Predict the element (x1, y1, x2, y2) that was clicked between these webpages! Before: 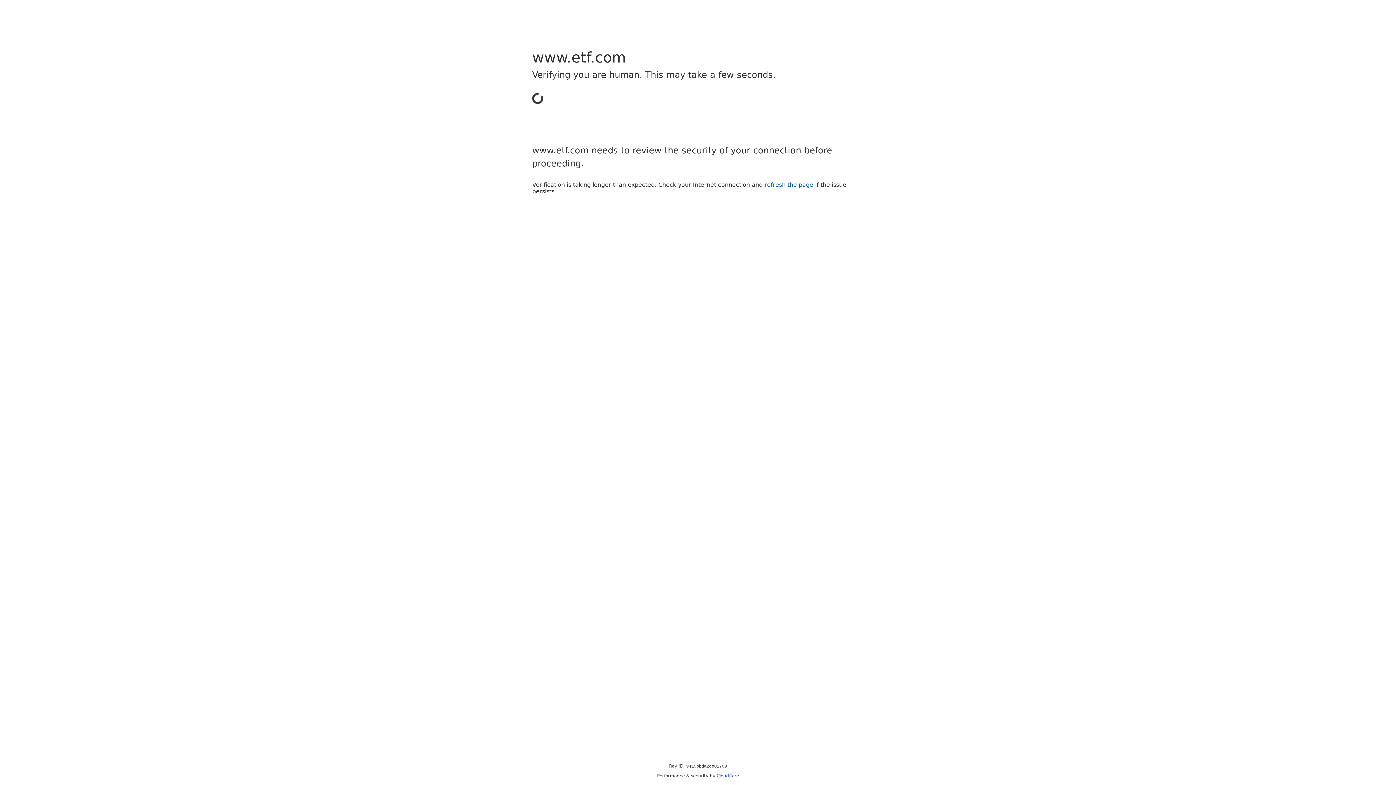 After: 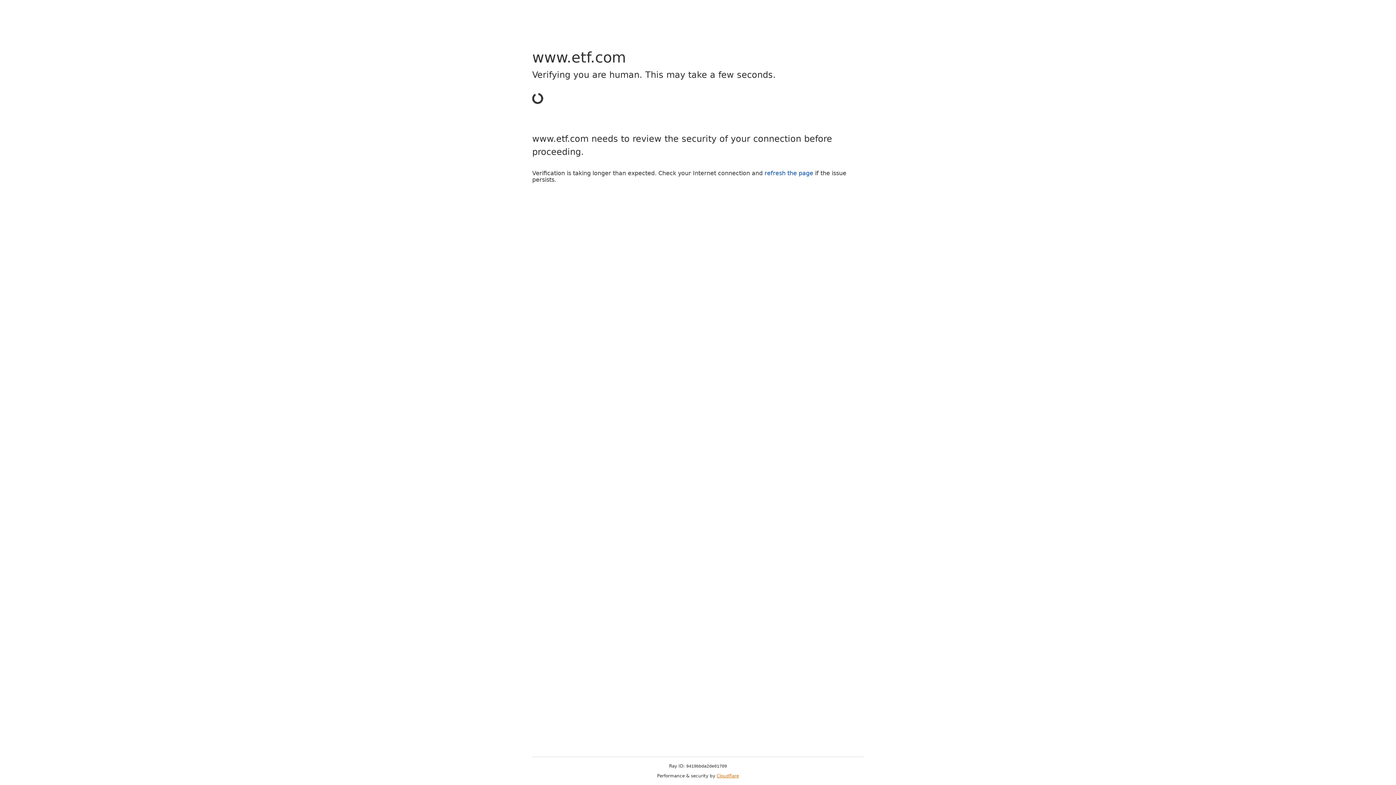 Action: bbox: (716, 773, 739, 778) label: Cloudflare